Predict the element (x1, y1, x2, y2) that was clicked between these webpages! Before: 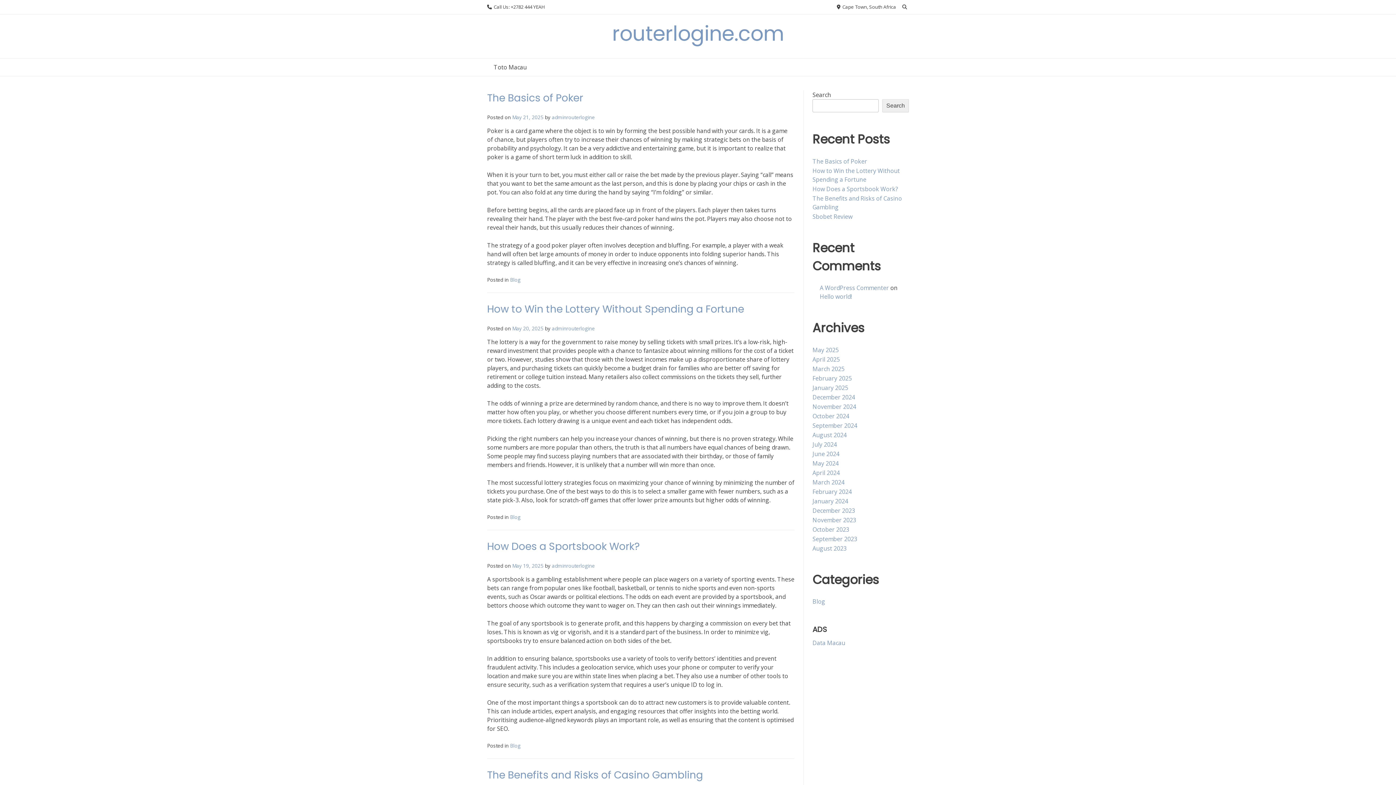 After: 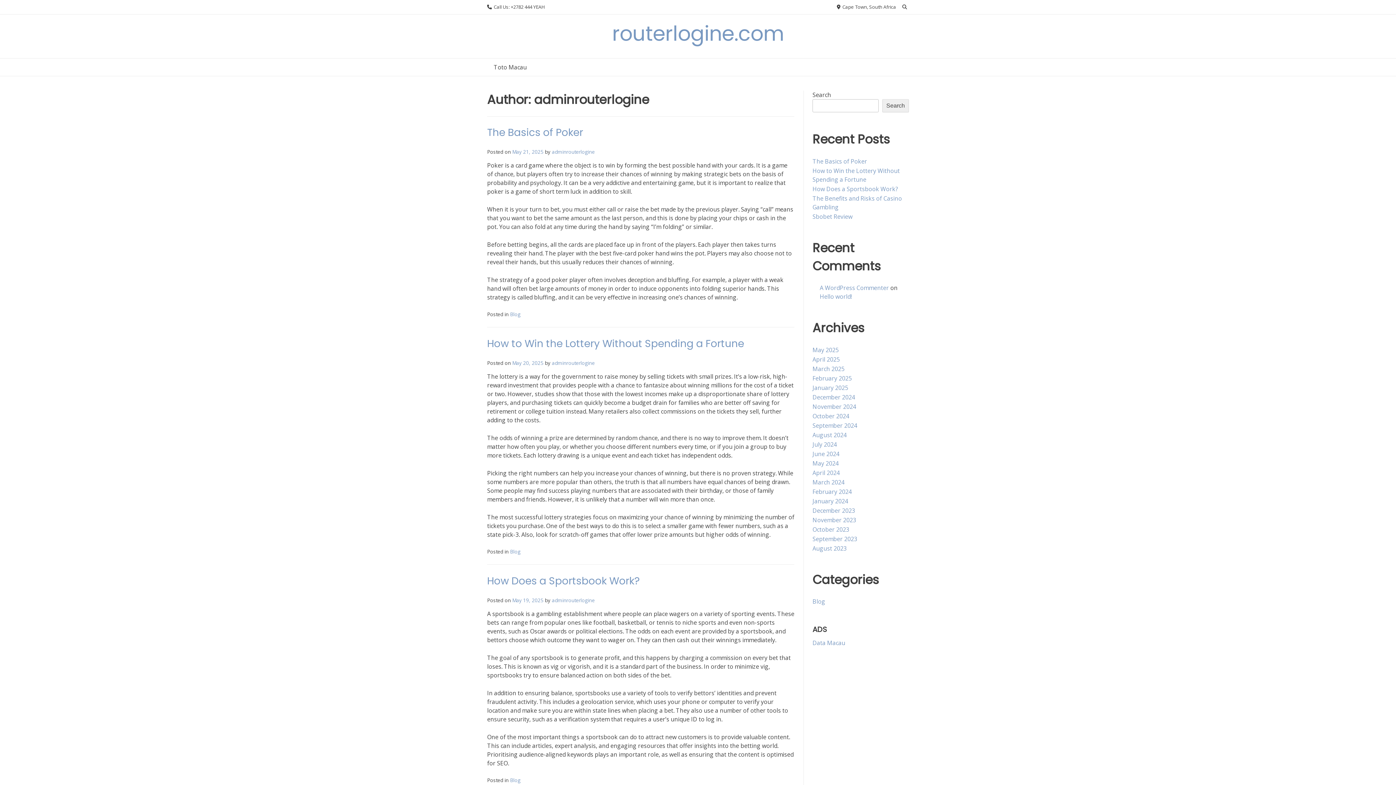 Action: label: adminrouterlogine bbox: (552, 325, 594, 332)